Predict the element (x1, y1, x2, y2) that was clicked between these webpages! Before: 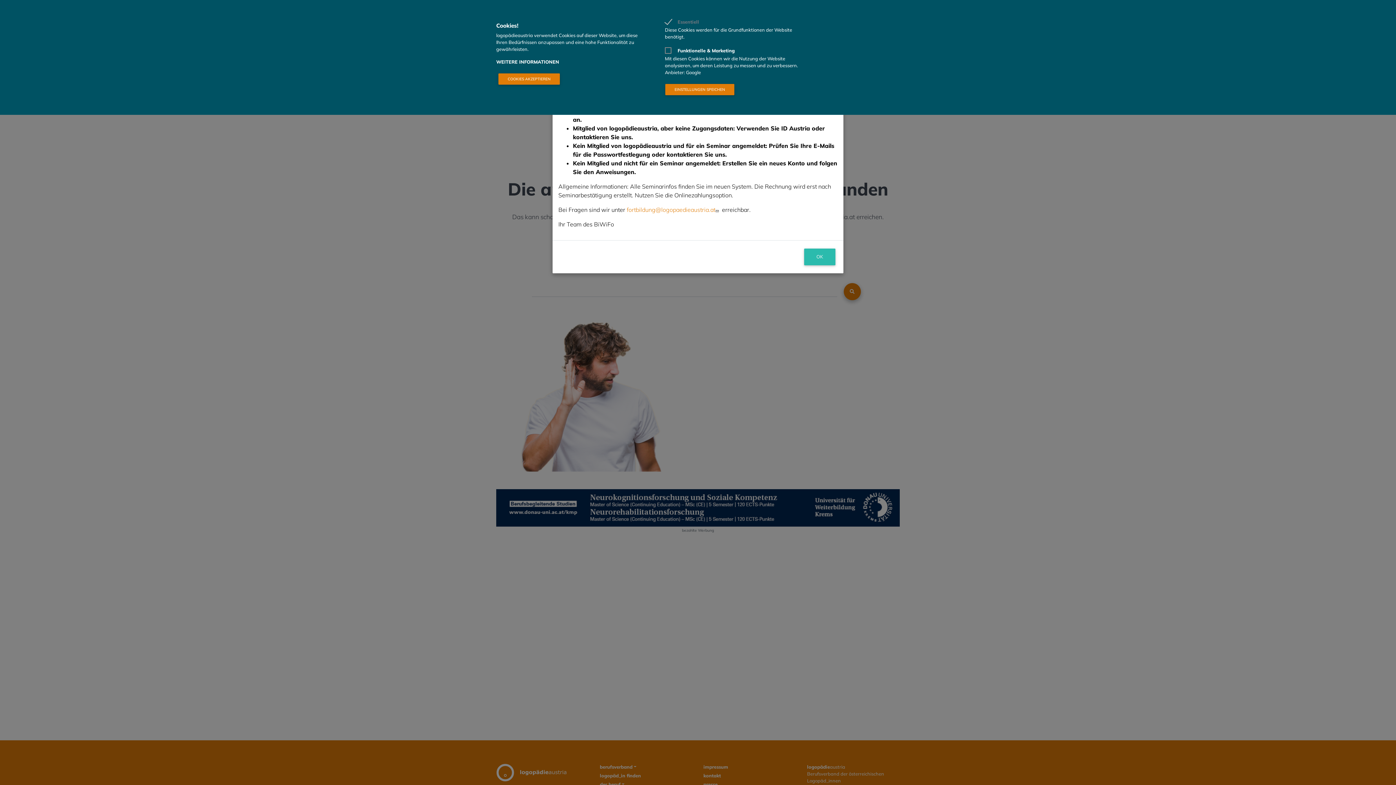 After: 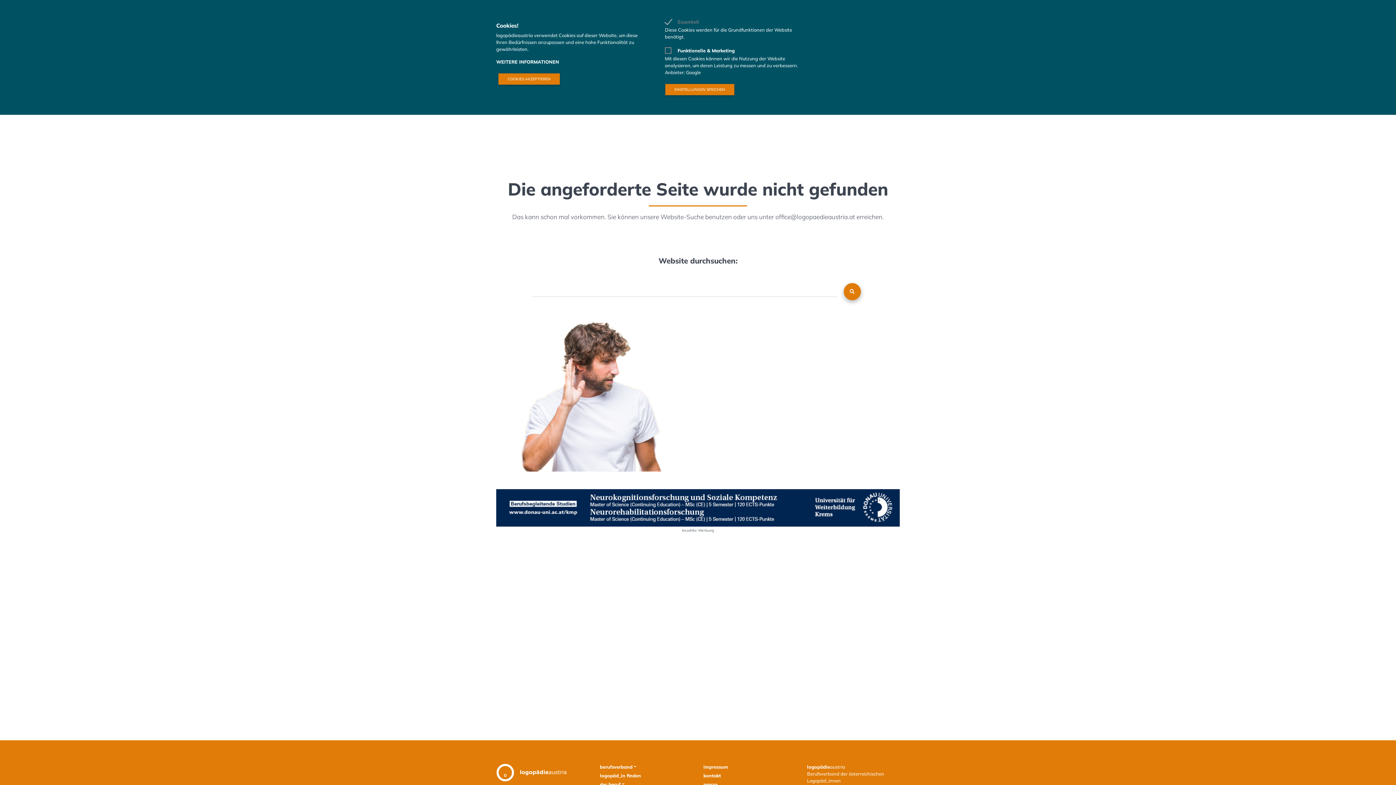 Action: label: OK bbox: (804, 248, 835, 265)